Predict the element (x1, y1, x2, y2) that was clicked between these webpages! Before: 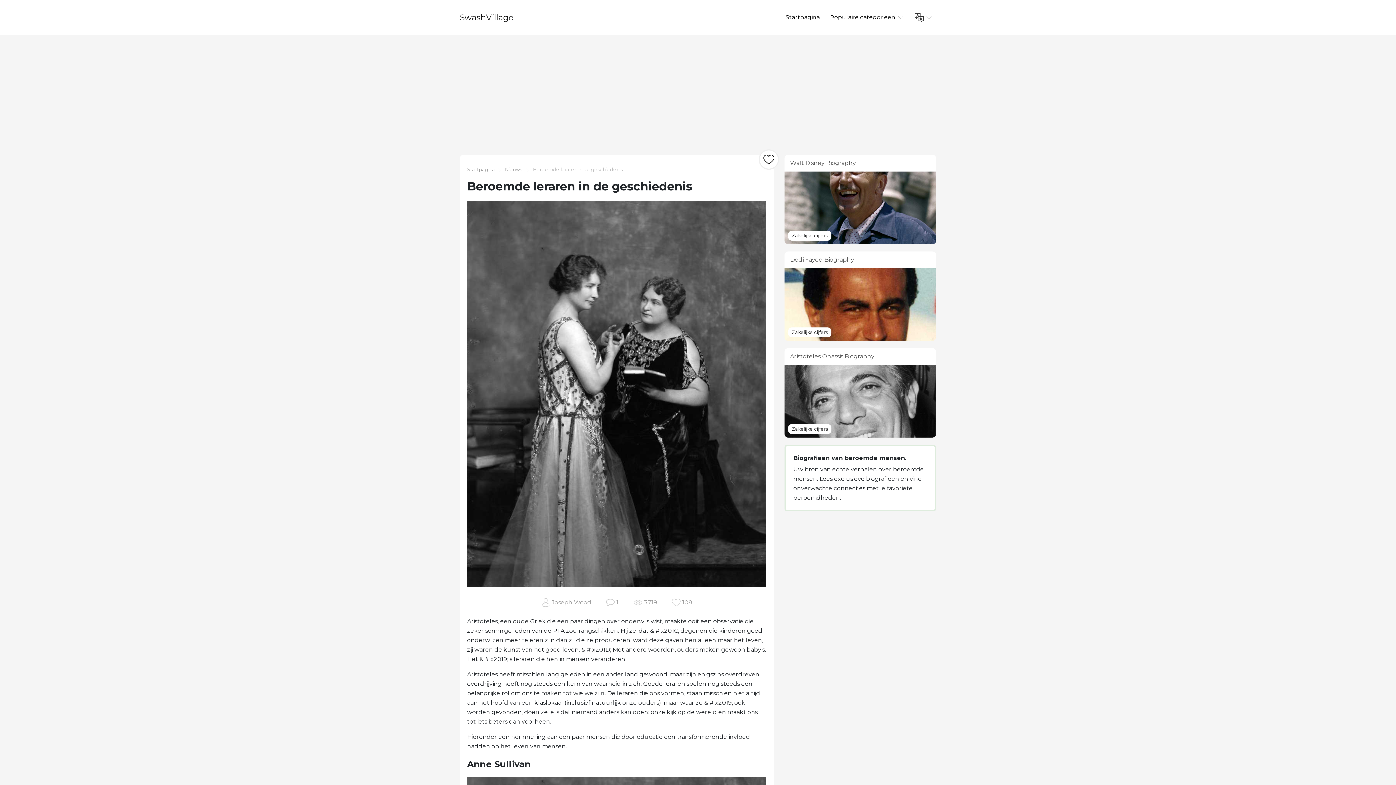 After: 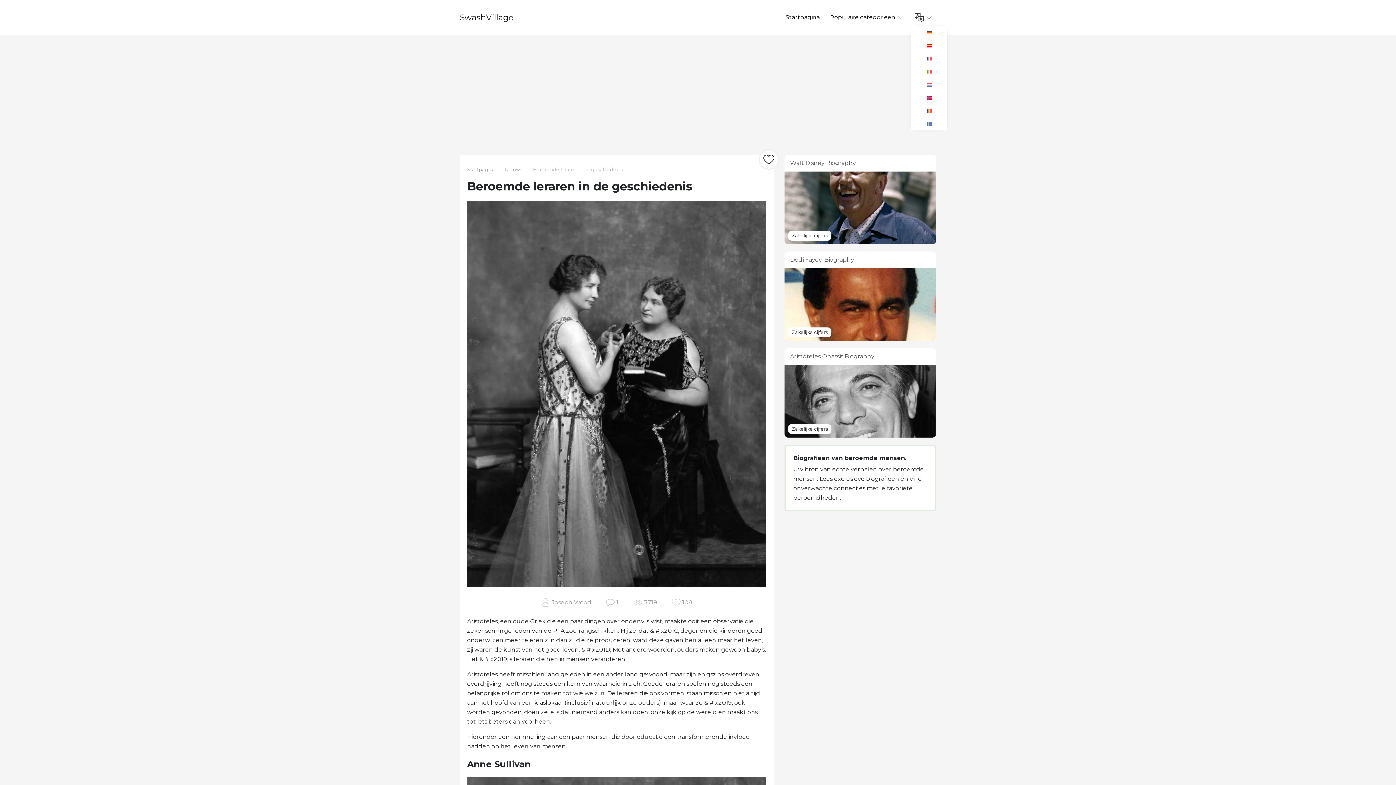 Action: bbox: (909, 13, 936, 20) label:  